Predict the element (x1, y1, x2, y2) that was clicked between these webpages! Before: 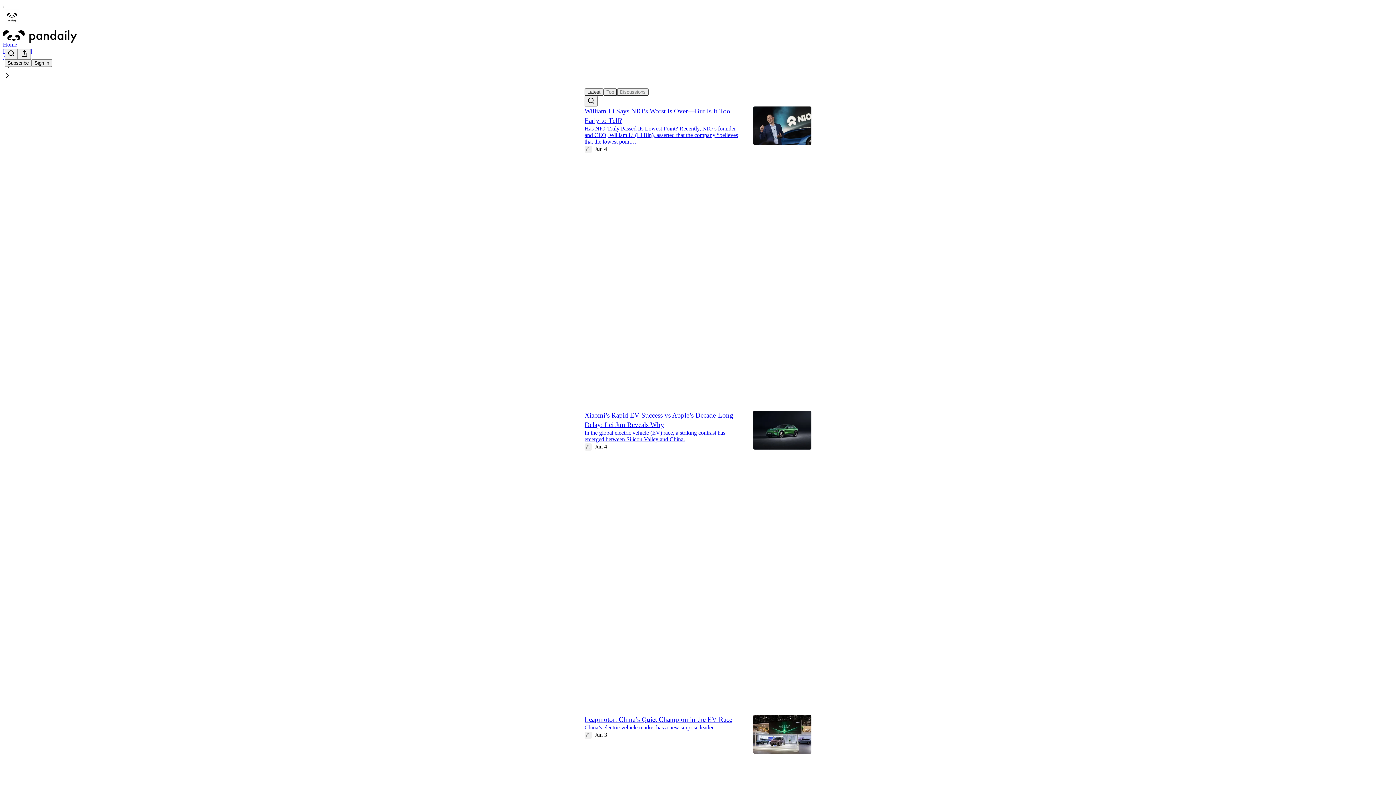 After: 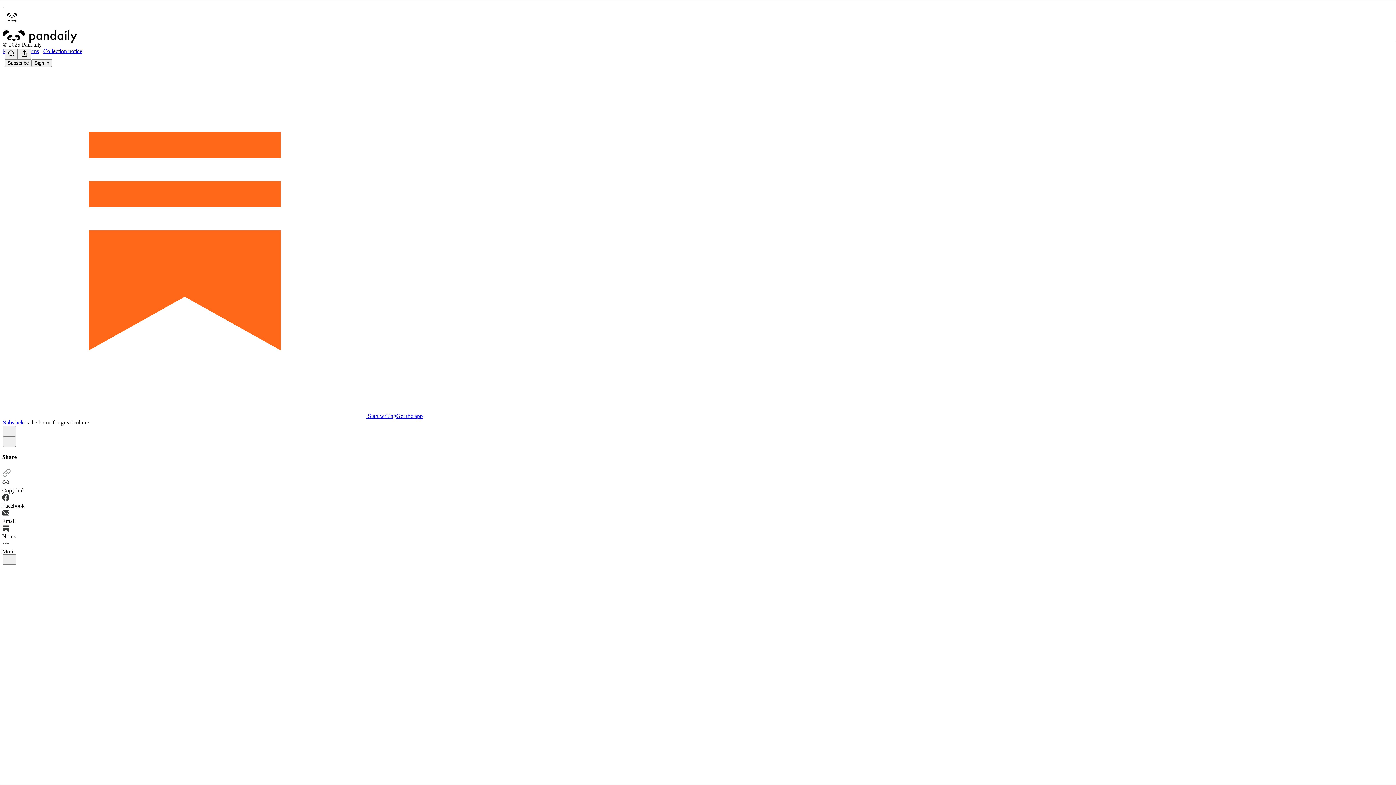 Action: bbox: (584, 716, 732, 723) label: Leapmotor: China’s Quiet Champion in the EV Race